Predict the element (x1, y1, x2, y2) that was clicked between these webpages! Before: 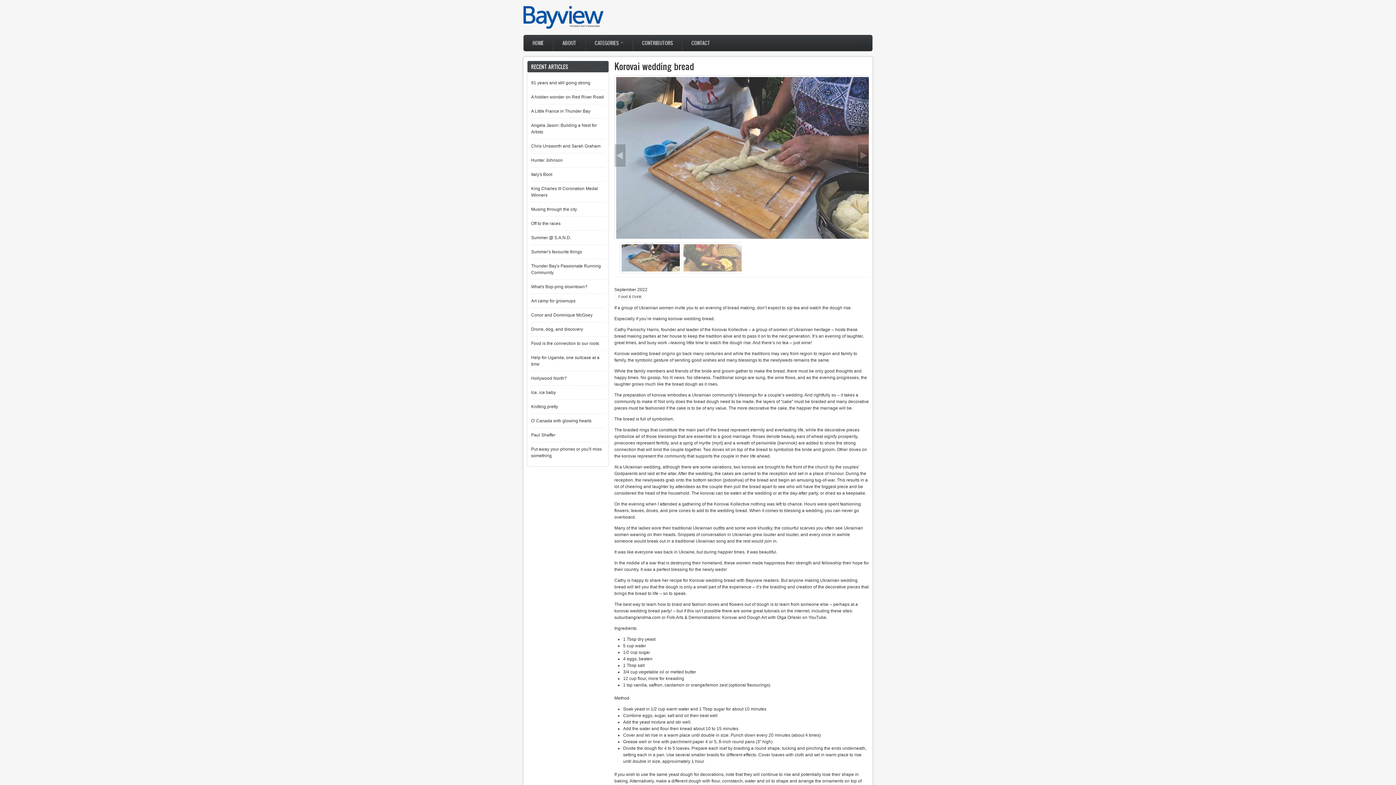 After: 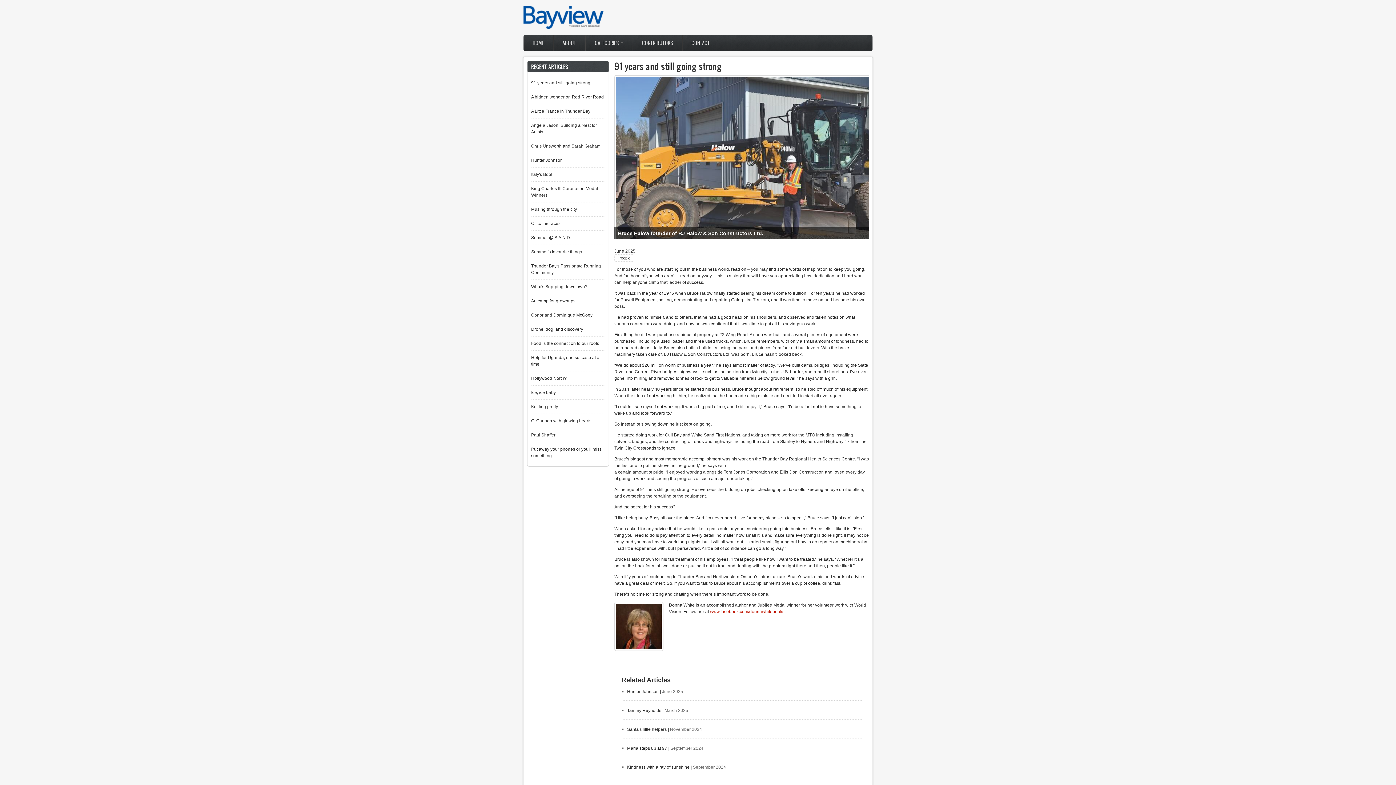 Action: bbox: (531, 80, 590, 85) label: 91 years and still going strong